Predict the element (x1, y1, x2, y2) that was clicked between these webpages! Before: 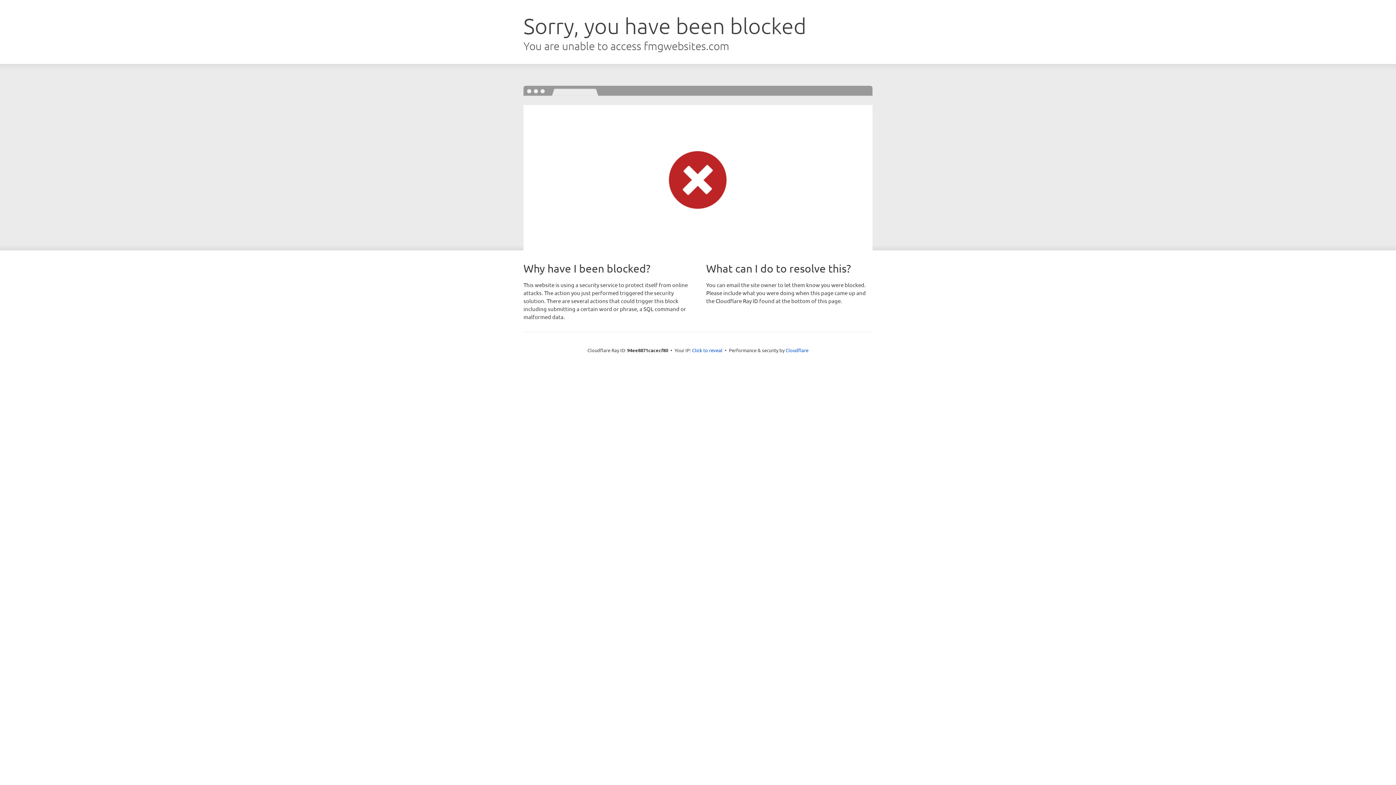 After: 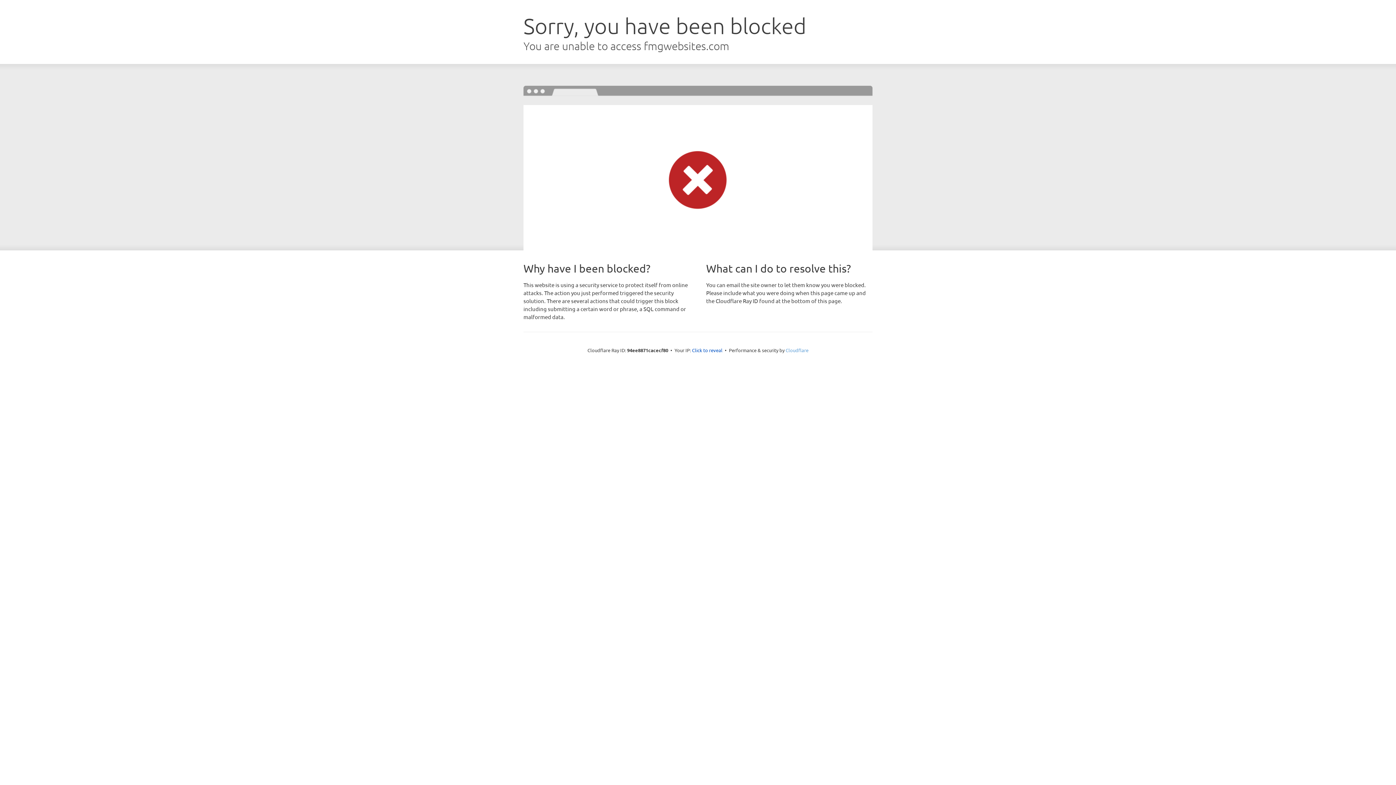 Action: bbox: (785, 347, 808, 353) label: Cloudflare